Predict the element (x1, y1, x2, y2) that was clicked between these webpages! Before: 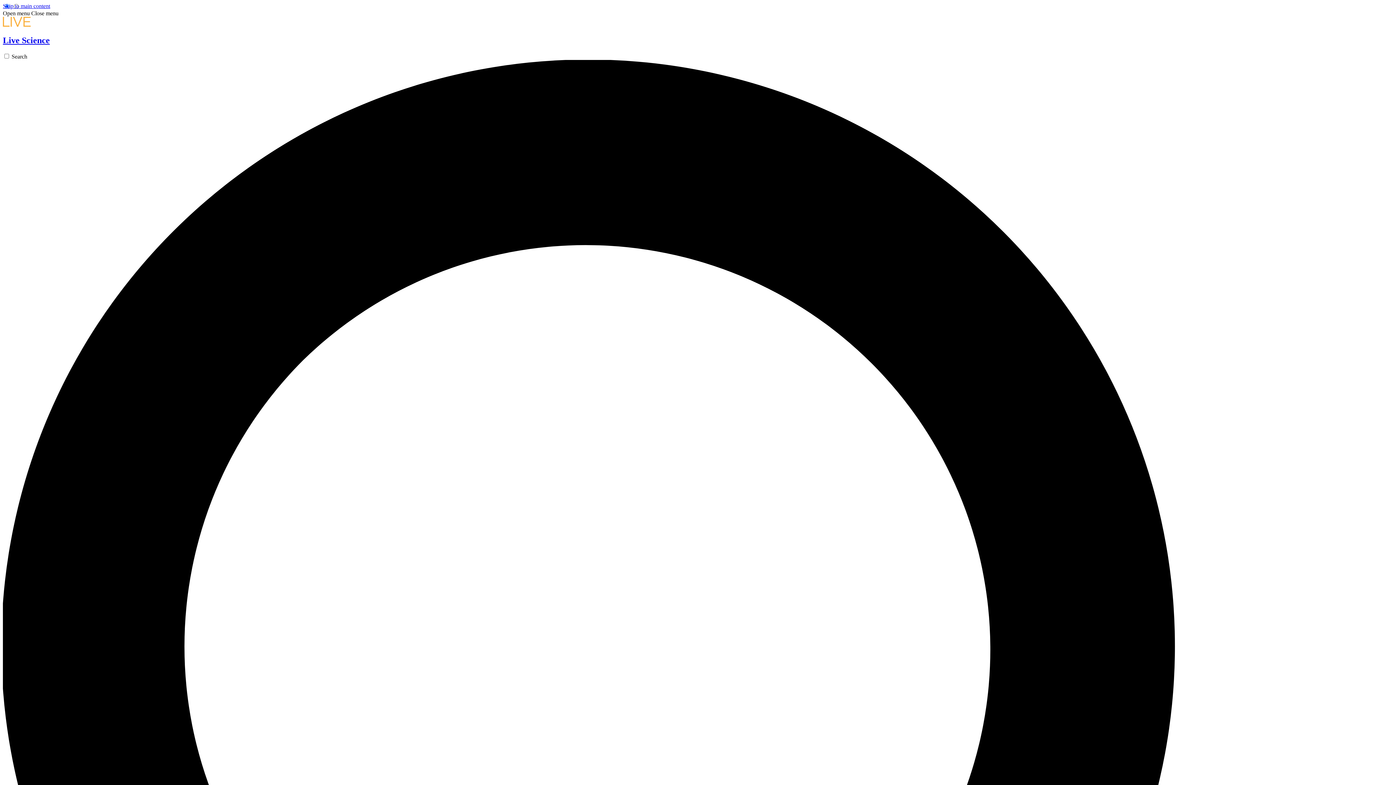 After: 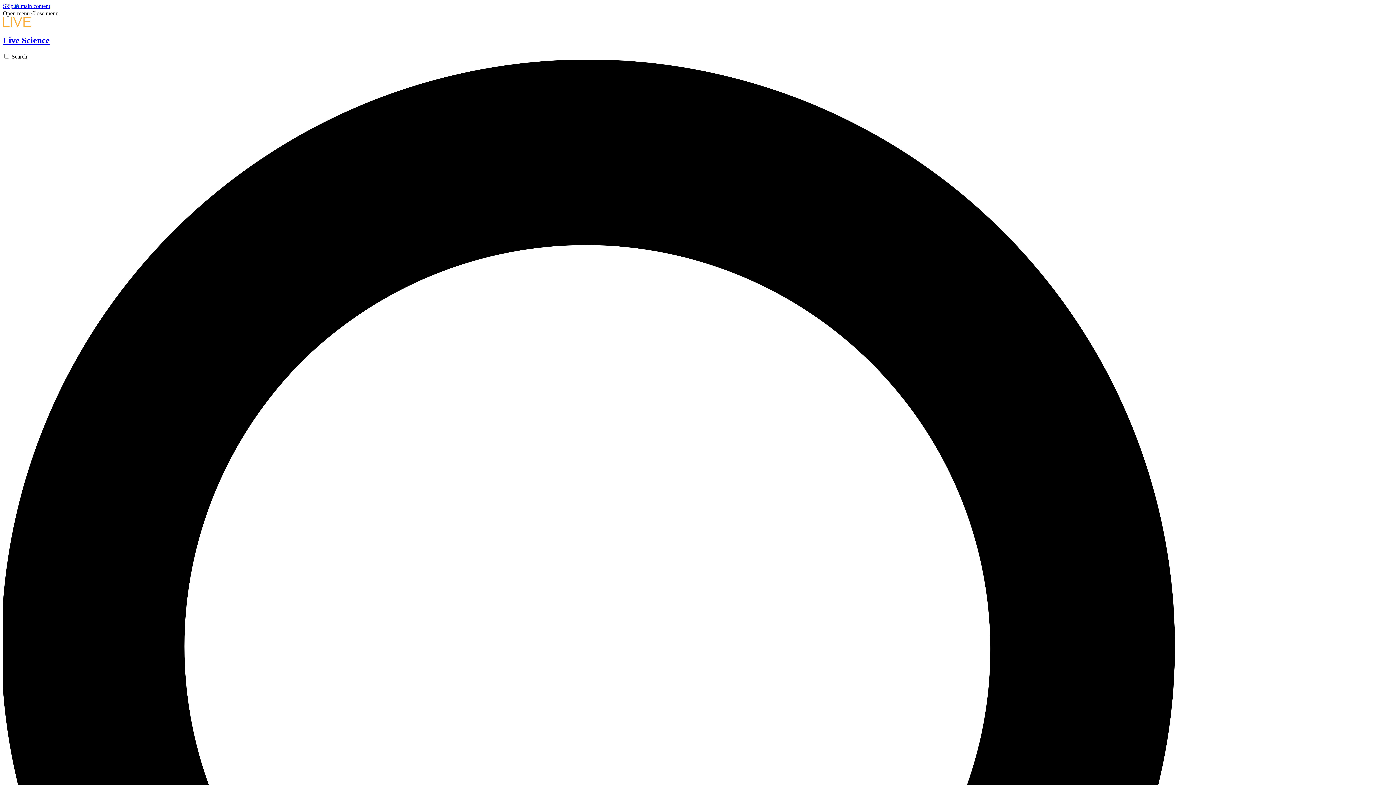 Action: label: Open menu bbox: (2, 10, 29, 16)